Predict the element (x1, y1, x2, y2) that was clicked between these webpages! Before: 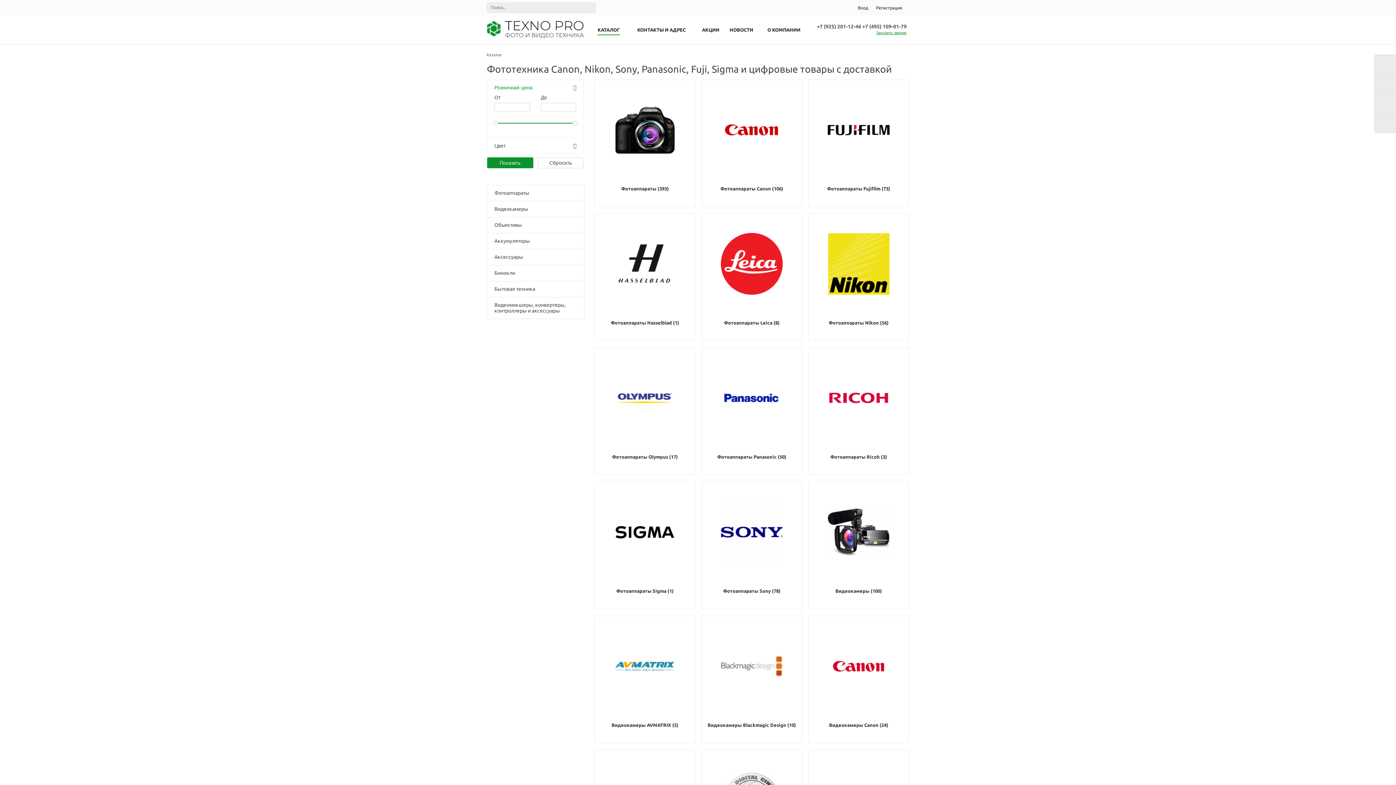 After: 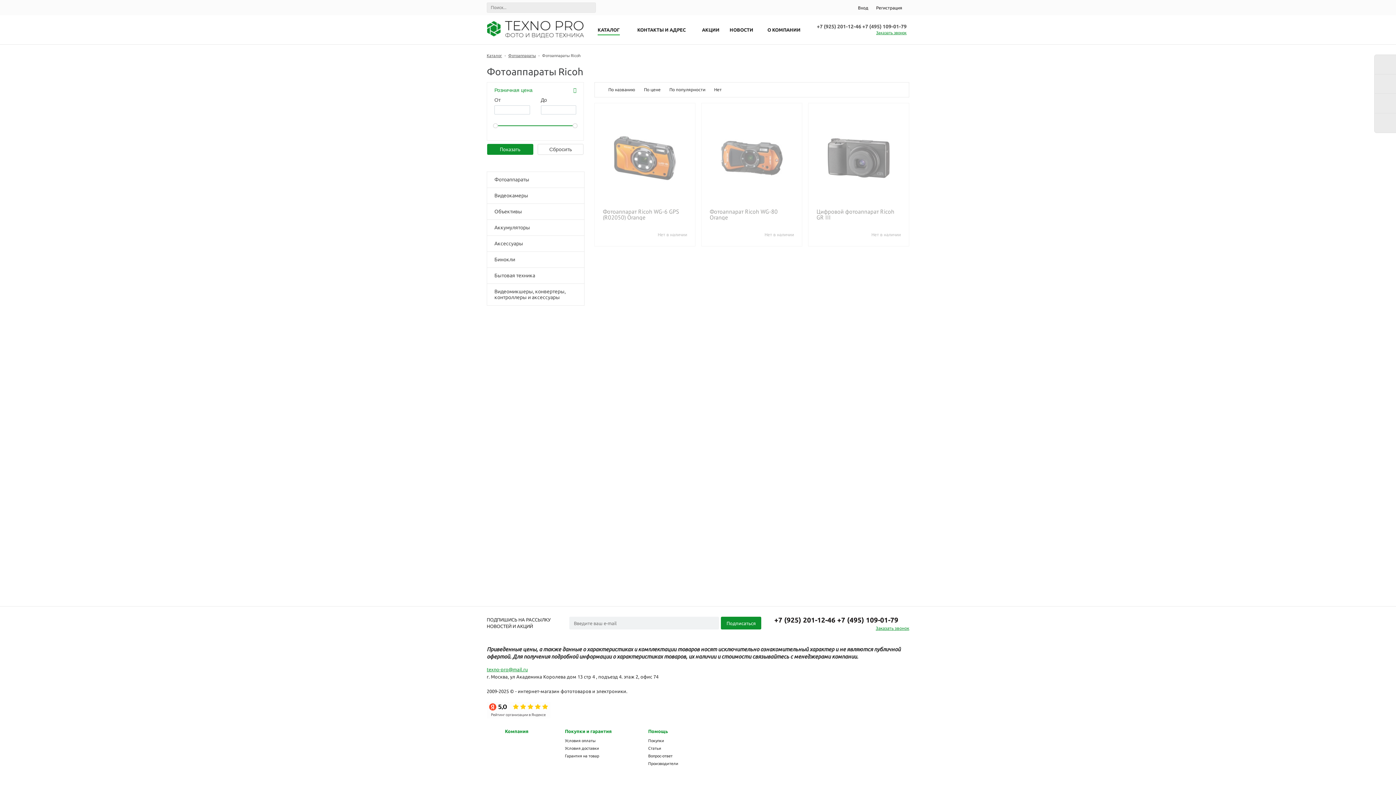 Action: bbox: (808, 347, 909, 475) label:  
Фотоаппараты Ricoh (3)